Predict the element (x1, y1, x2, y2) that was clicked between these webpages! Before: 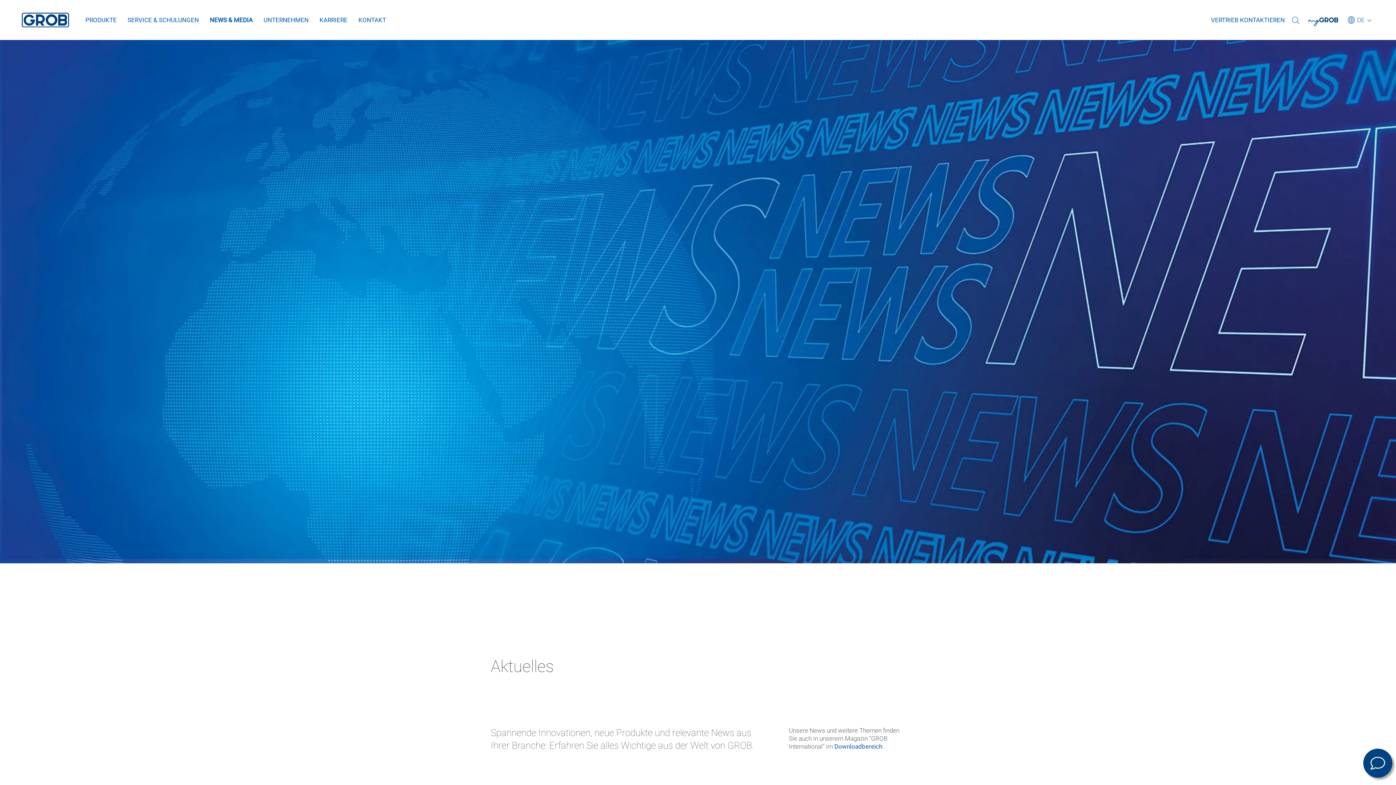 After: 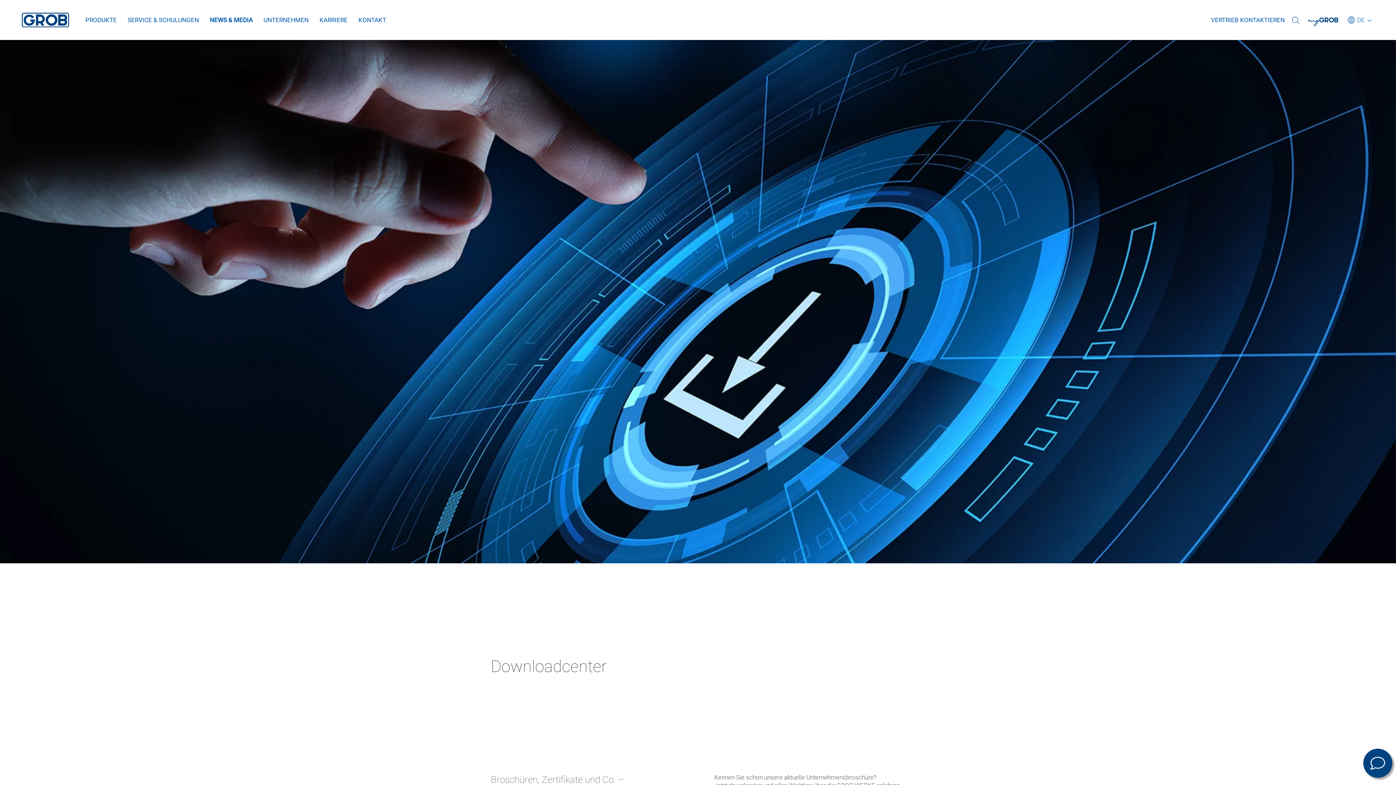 Action: bbox: (834, 743, 882, 750) label: Downloadbereich